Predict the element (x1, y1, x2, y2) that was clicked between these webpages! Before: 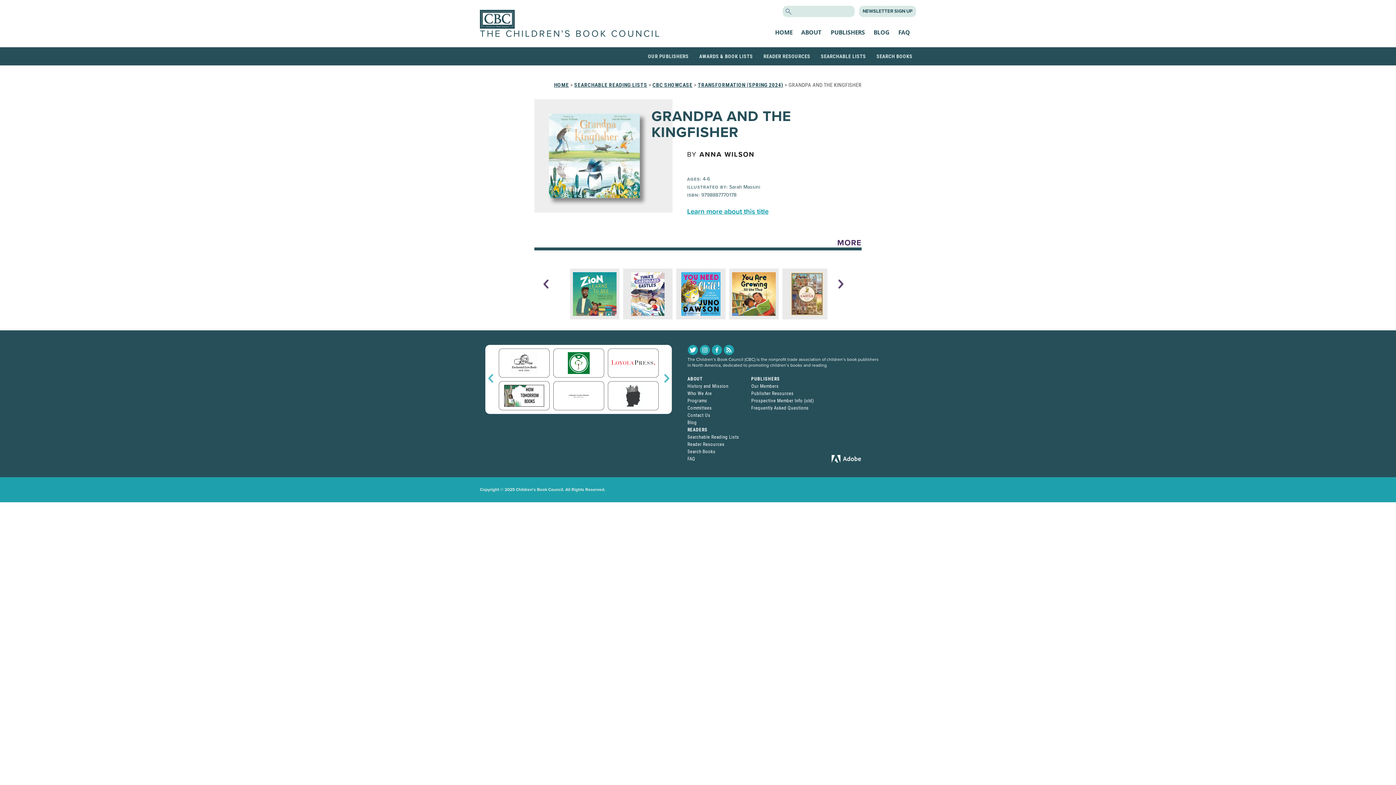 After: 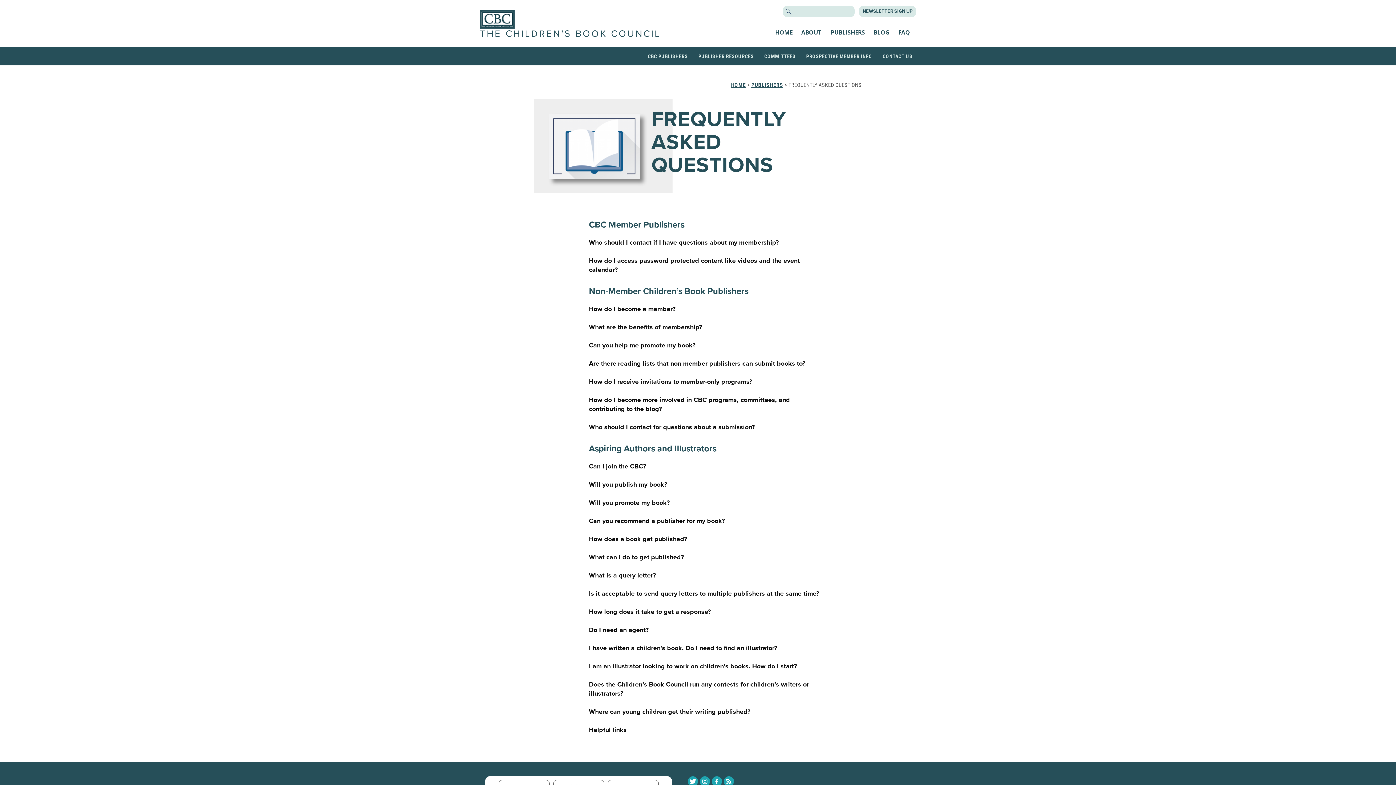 Action: label: FAQ bbox: (898, 28, 910, 36)